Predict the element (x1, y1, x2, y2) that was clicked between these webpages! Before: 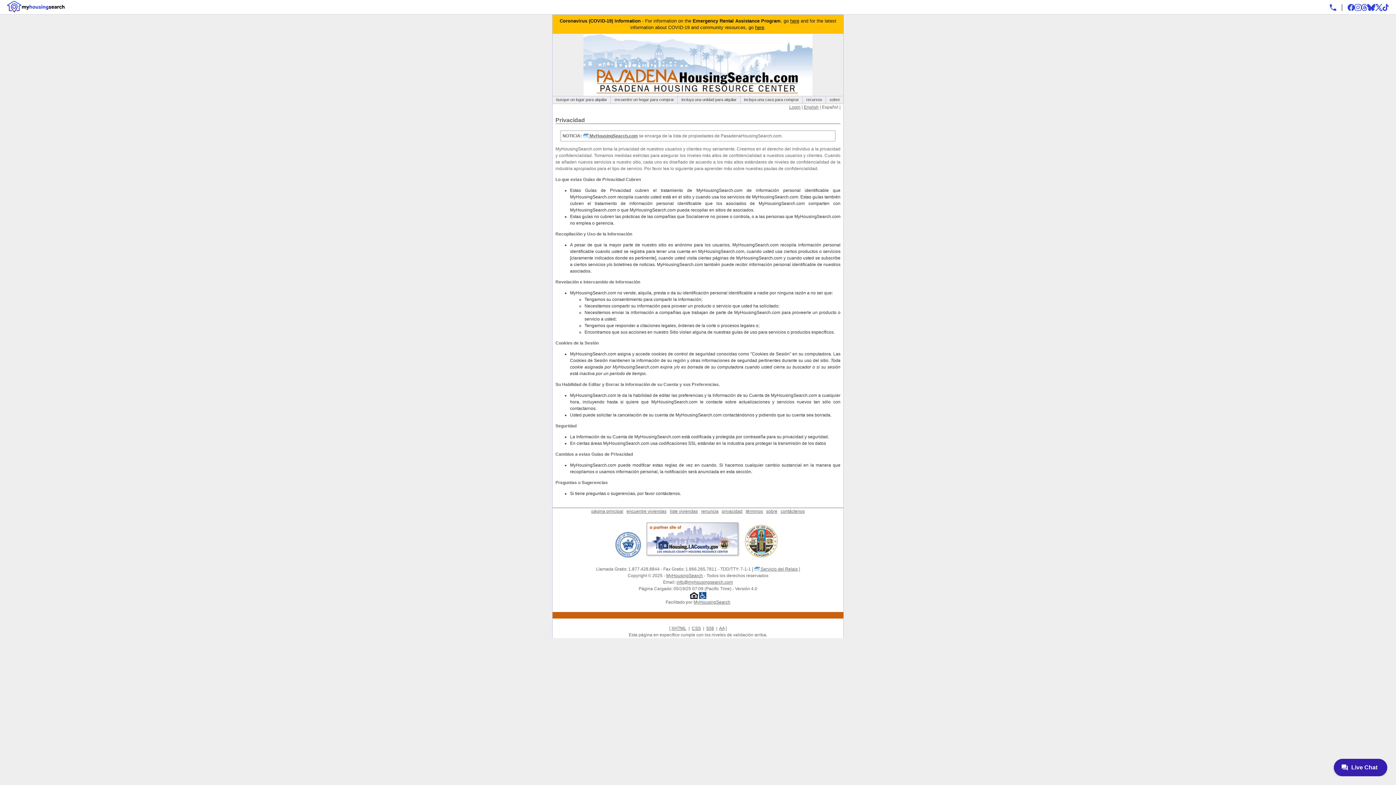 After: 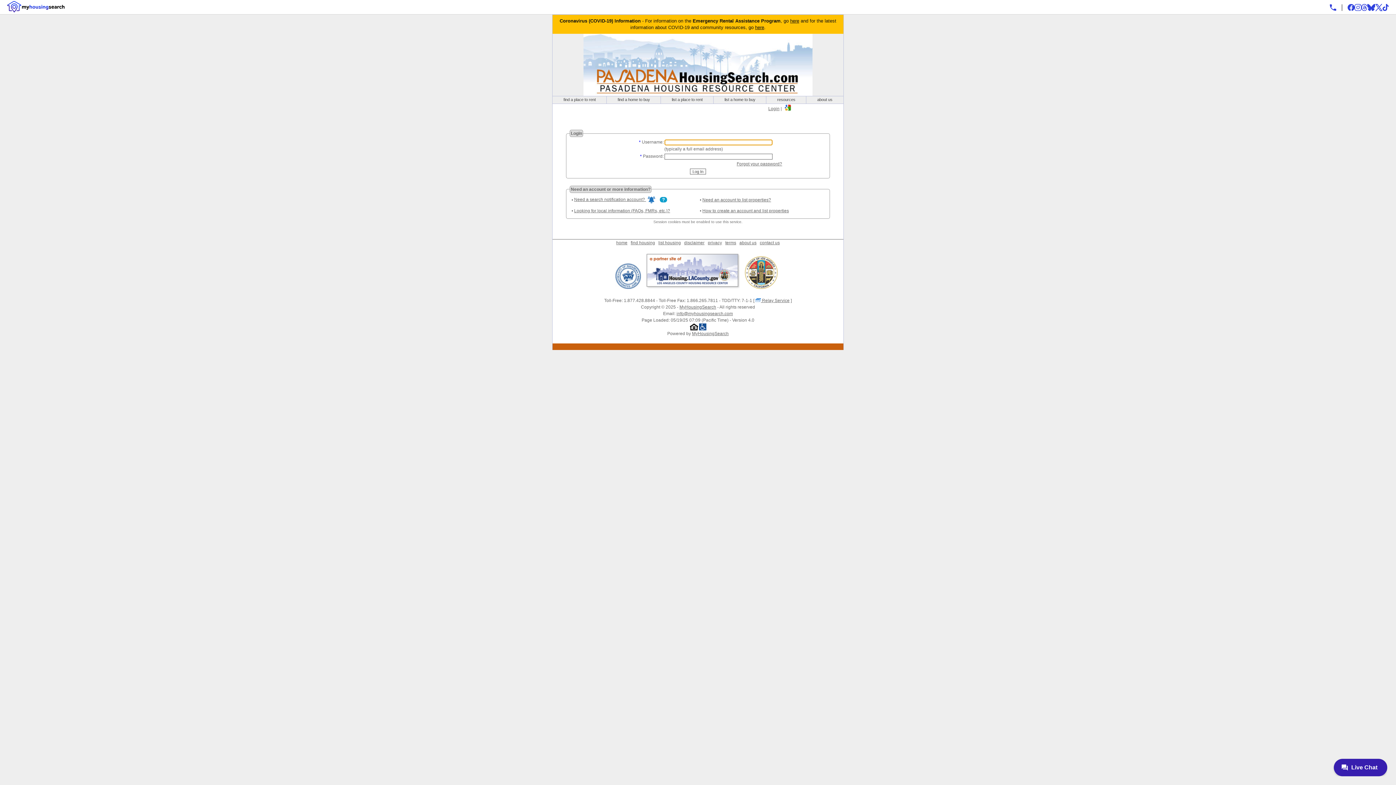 Action: bbox: (677, 96, 740, 104) label: incluya una unidad para alquilar